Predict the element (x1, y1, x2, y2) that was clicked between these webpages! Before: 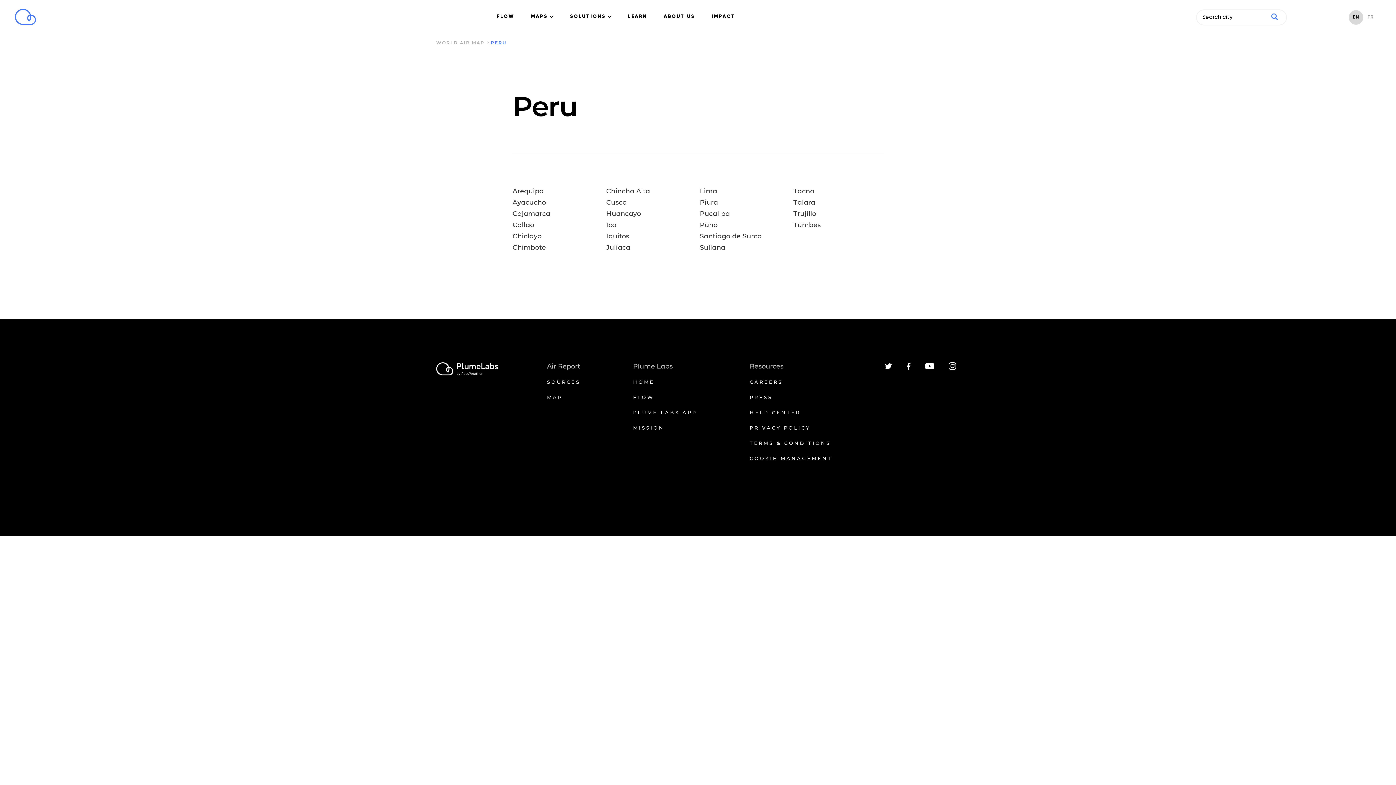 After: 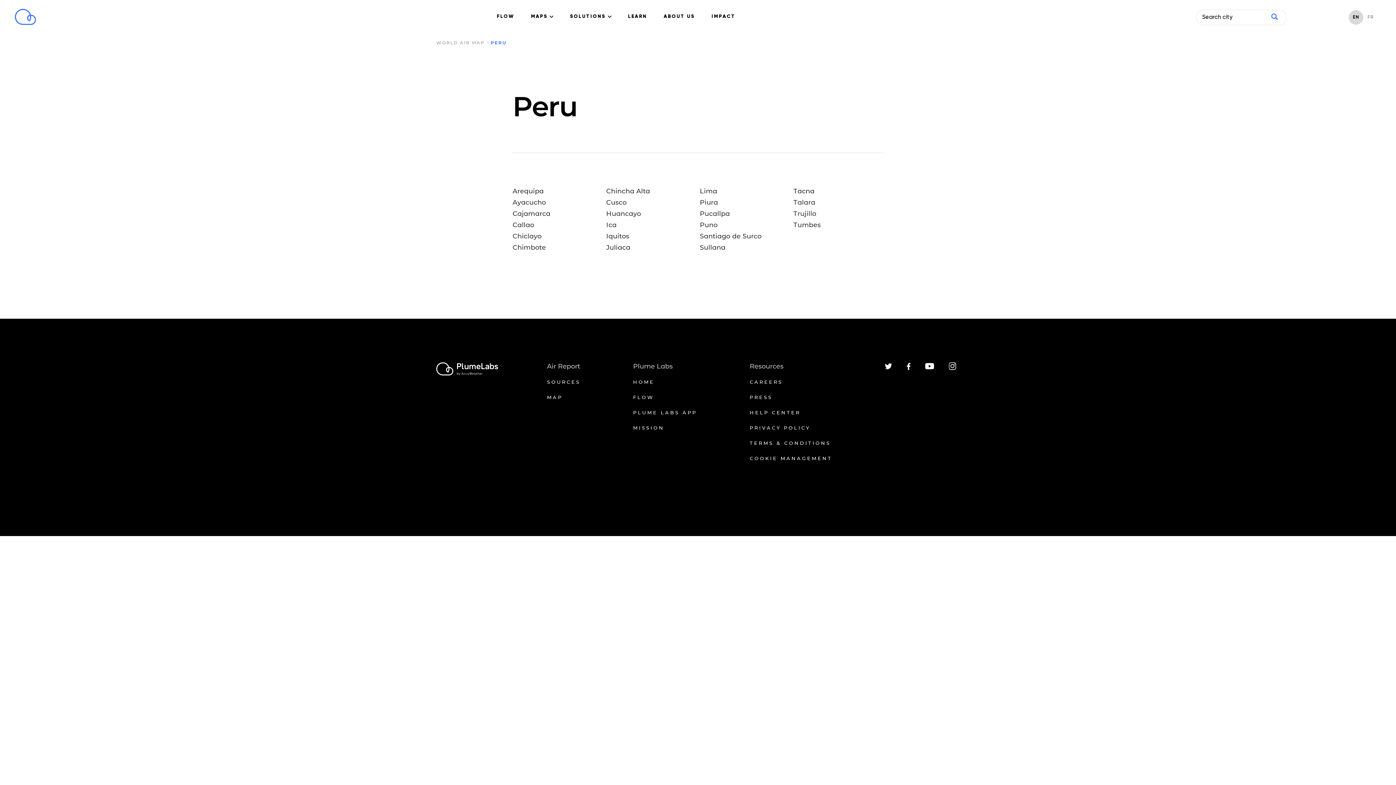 Action: label: HELP CENTER bbox: (749, 409, 800, 415)